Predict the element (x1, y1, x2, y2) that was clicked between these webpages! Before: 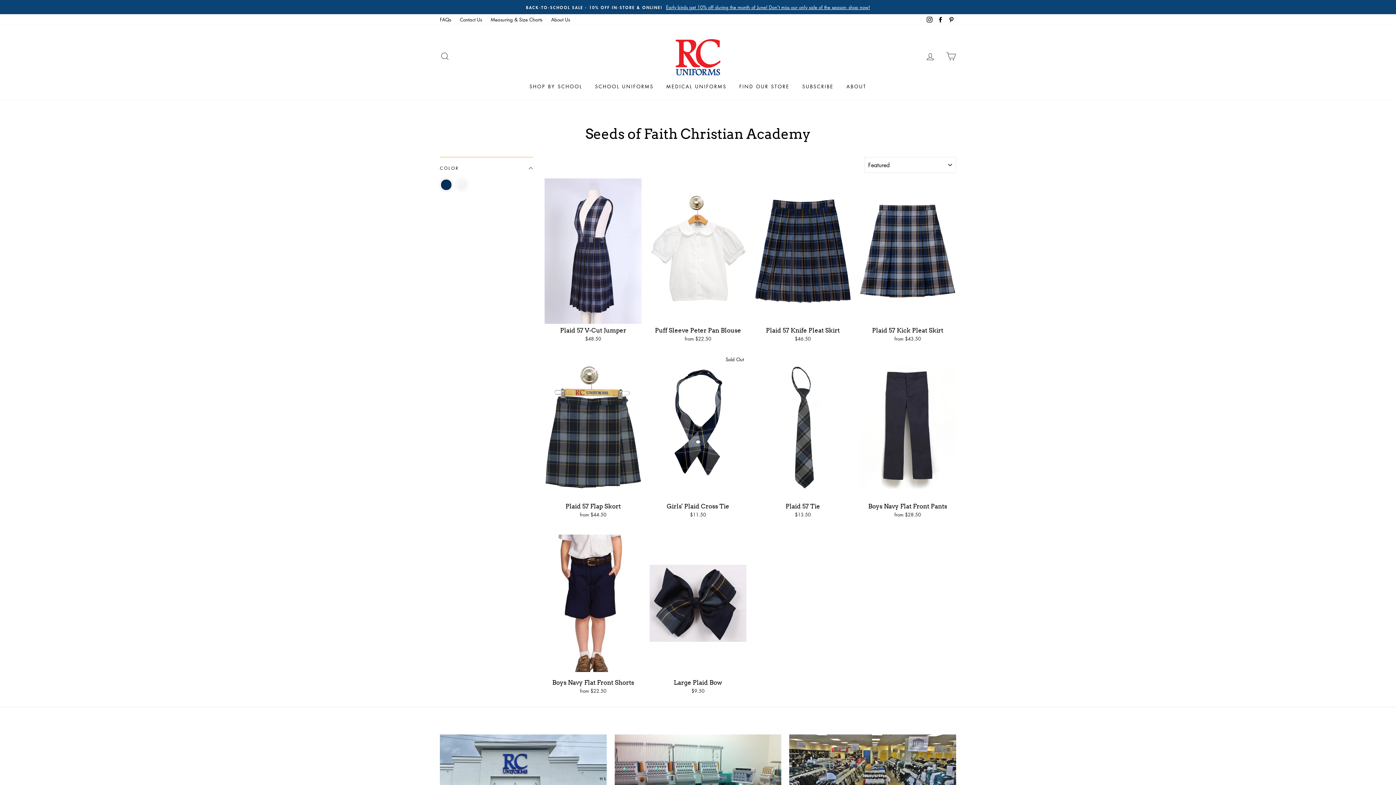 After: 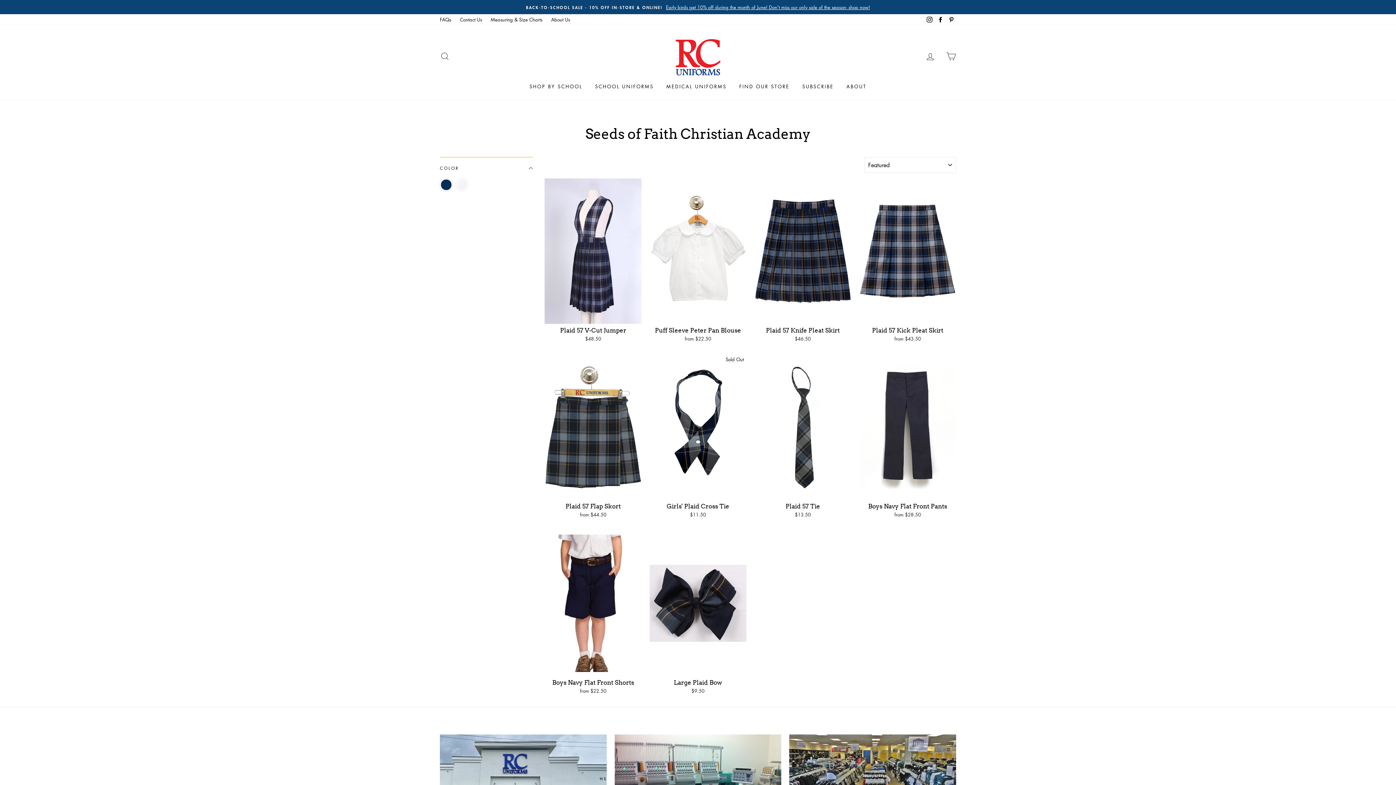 Action: bbox: (614, 734, 781, 828)